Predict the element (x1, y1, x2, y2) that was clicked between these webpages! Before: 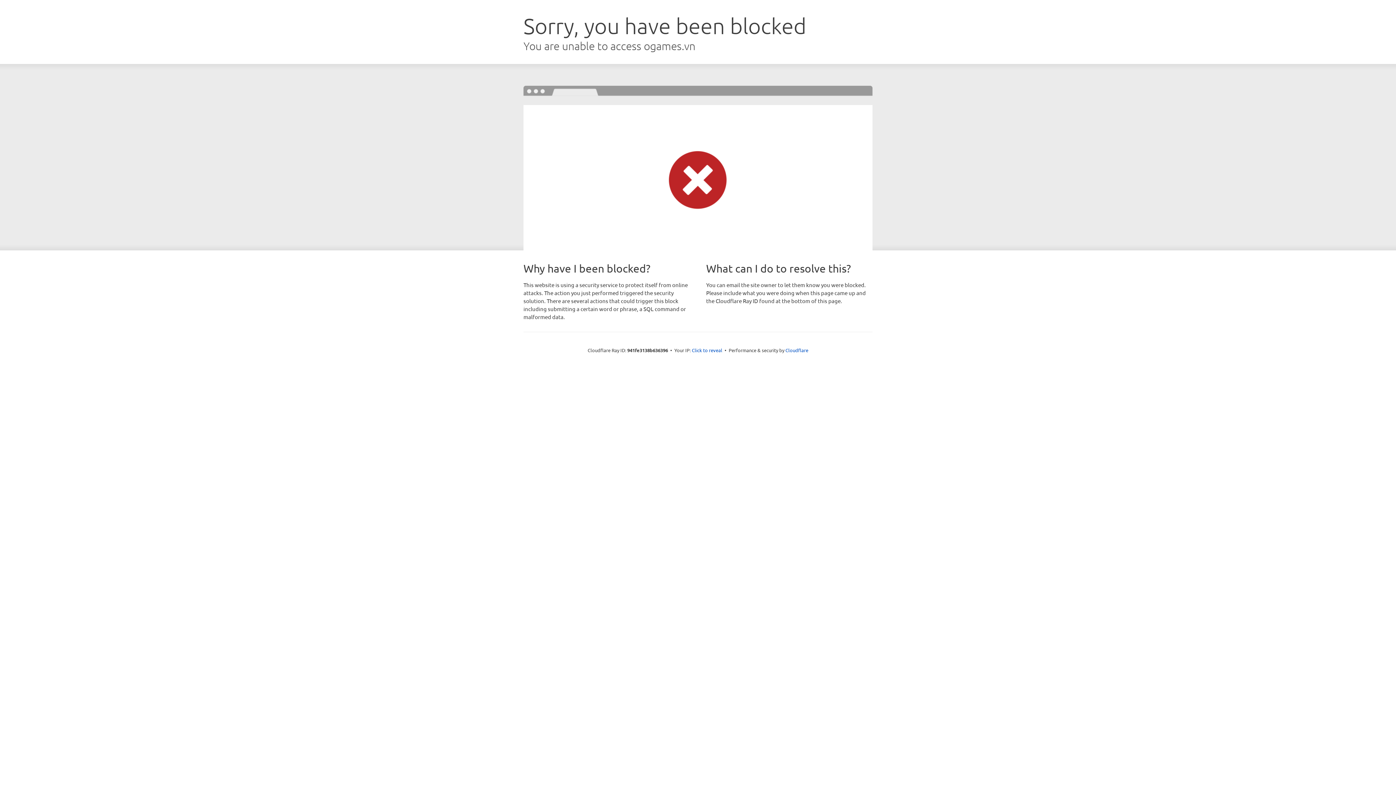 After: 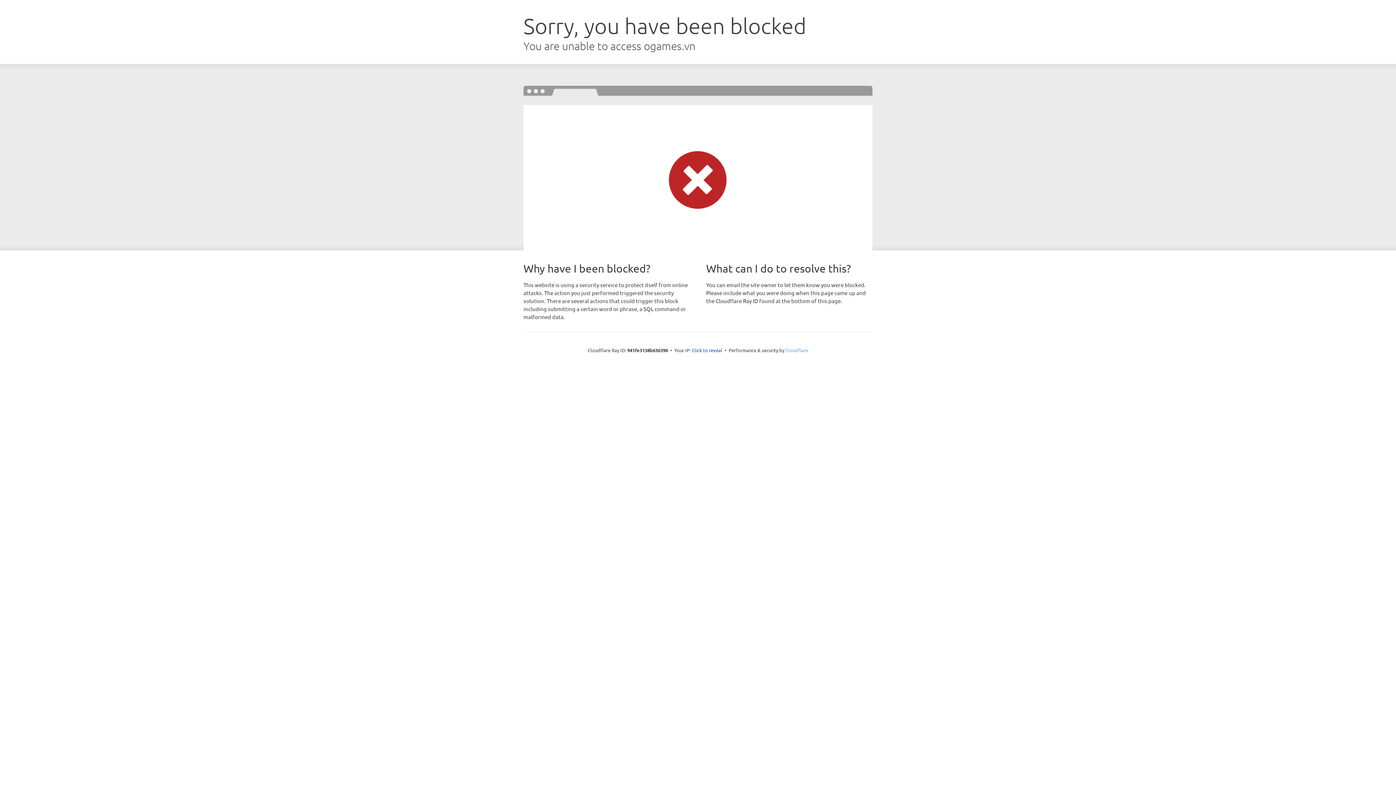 Action: label: Cloudflare bbox: (785, 347, 808, 353)